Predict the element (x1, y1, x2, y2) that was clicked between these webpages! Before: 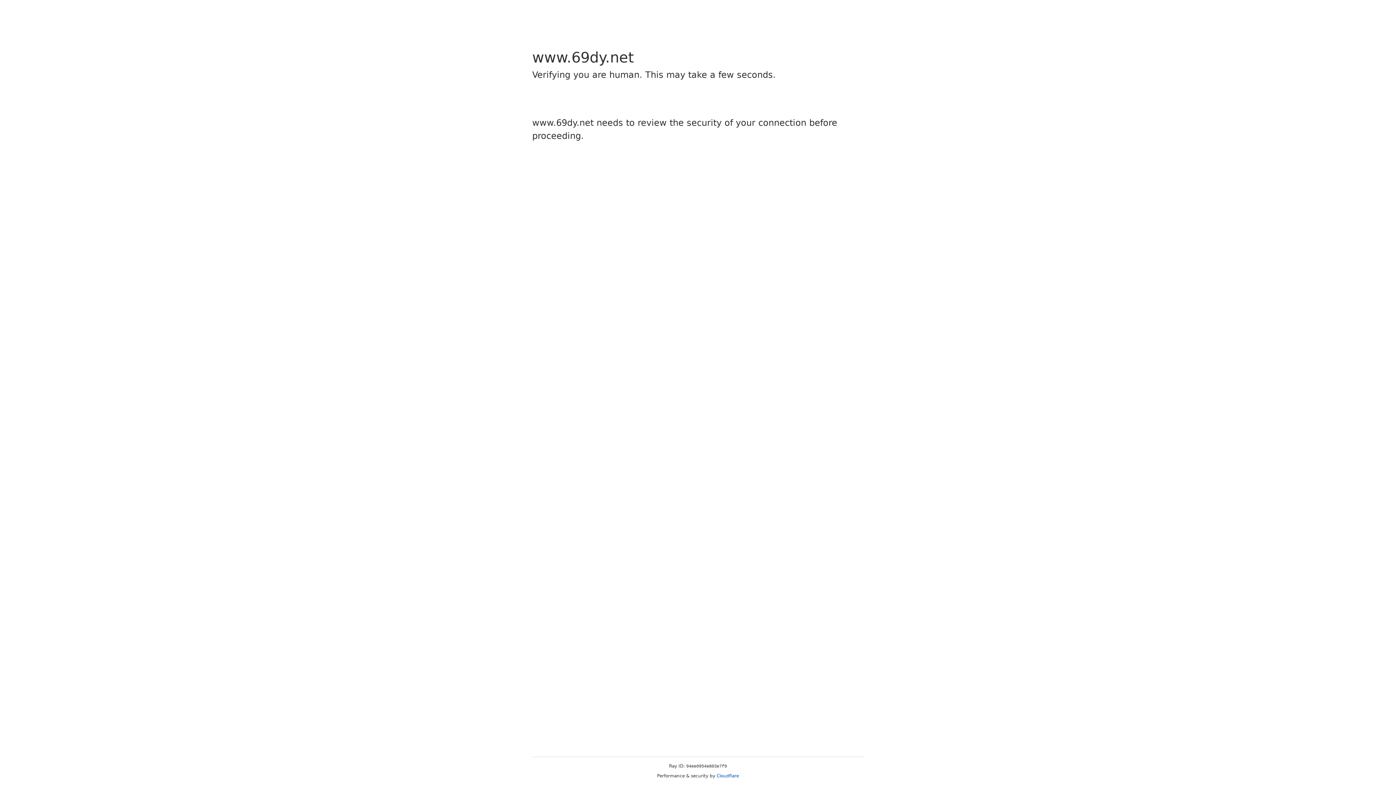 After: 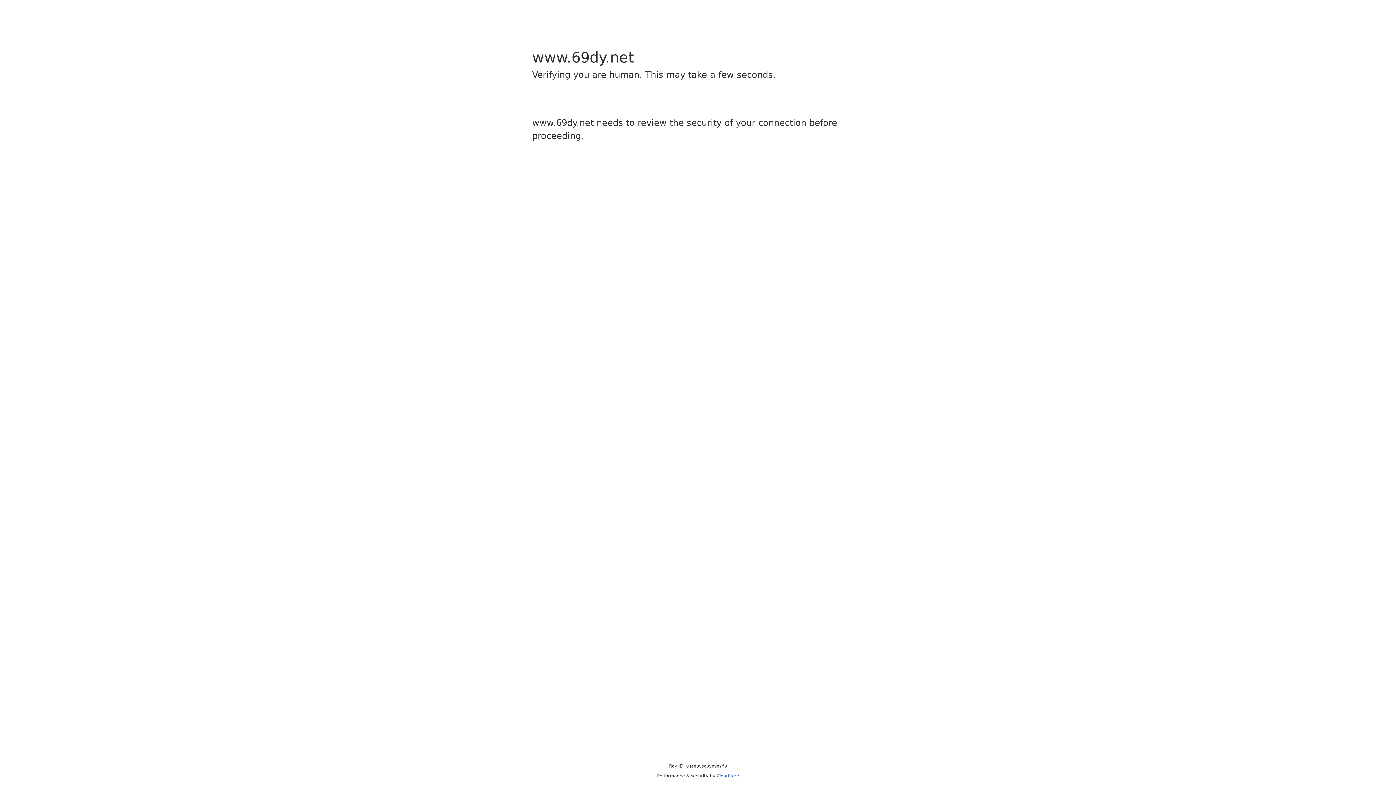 Action: bbox: (716, 773, 739, 778) label: Cloudflare